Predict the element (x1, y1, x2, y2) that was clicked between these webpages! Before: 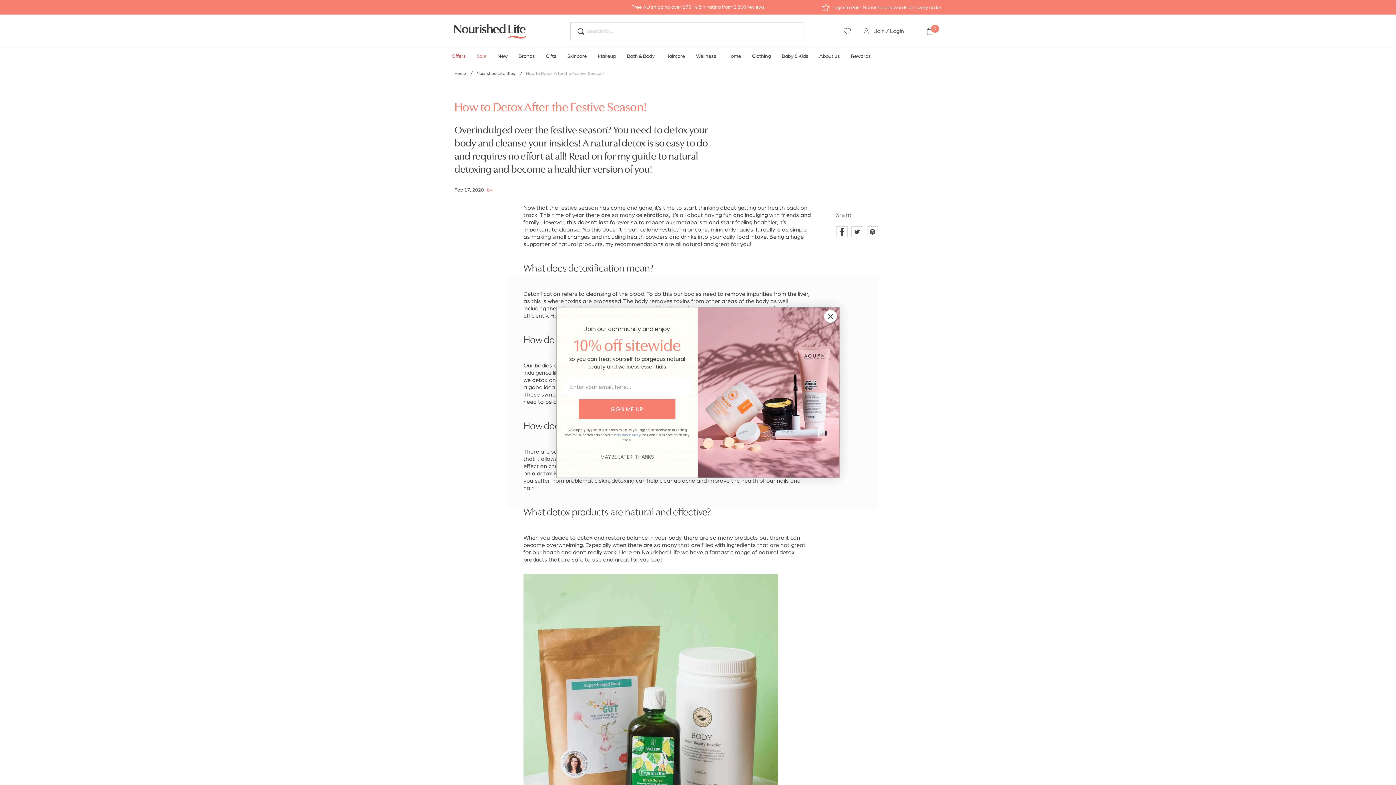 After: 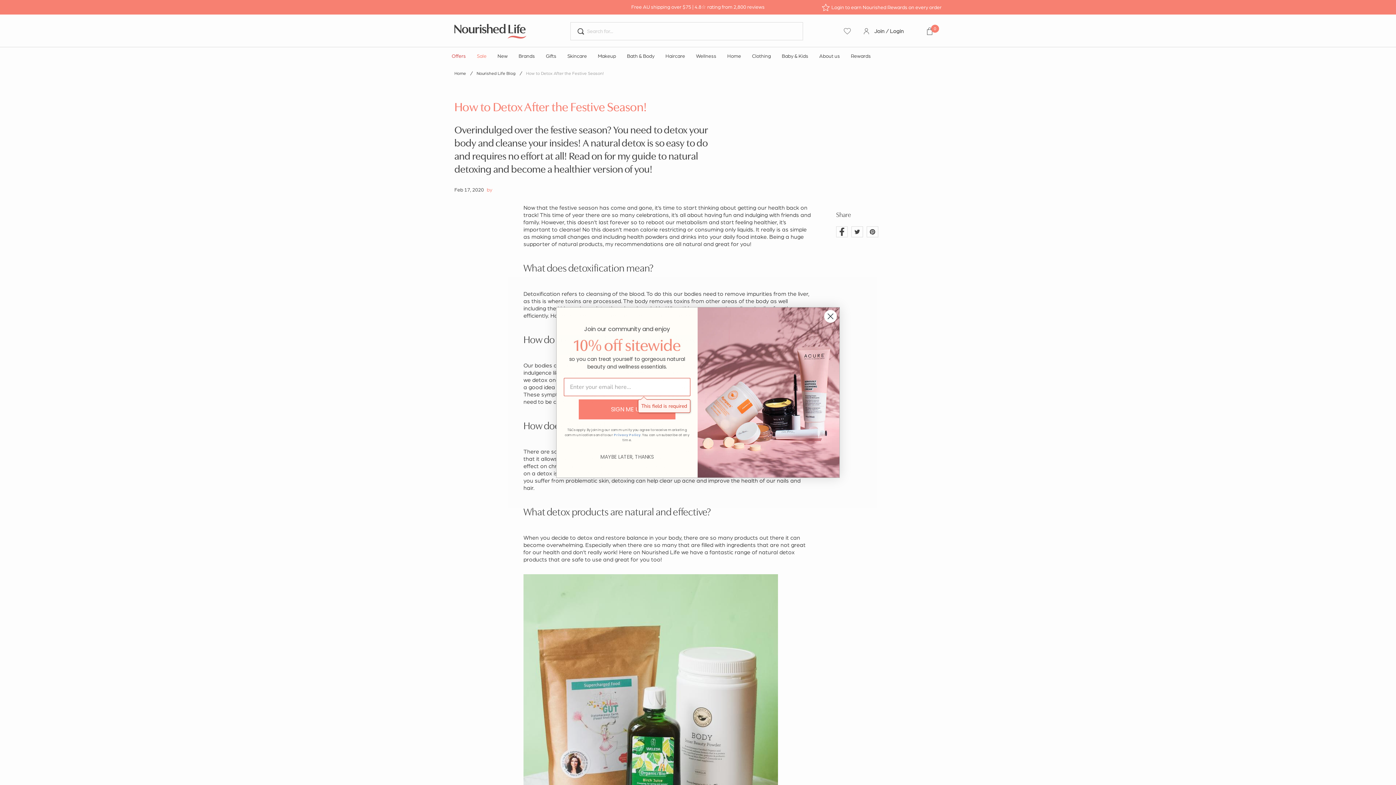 Action: bbox: (578, 399, 676, 420) label: SIGN ME UP